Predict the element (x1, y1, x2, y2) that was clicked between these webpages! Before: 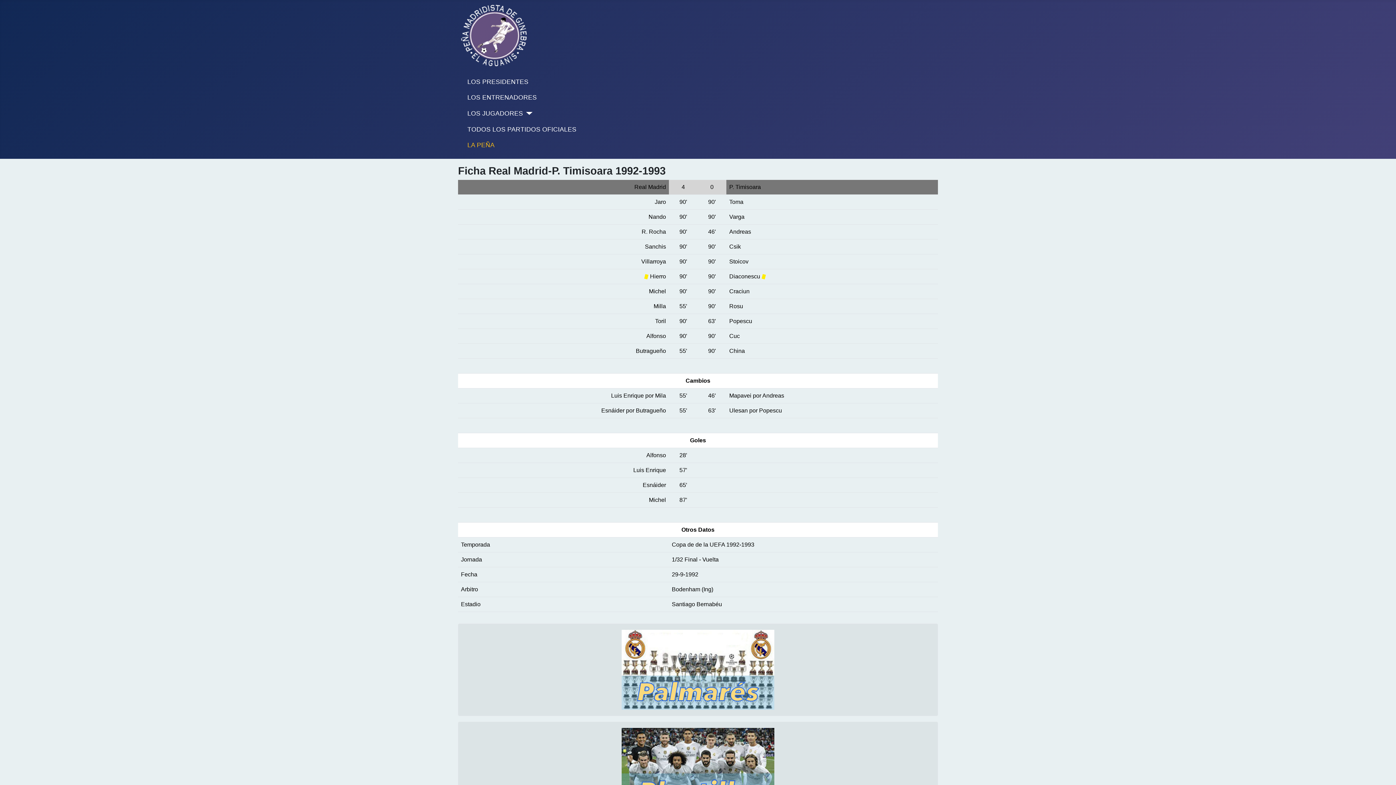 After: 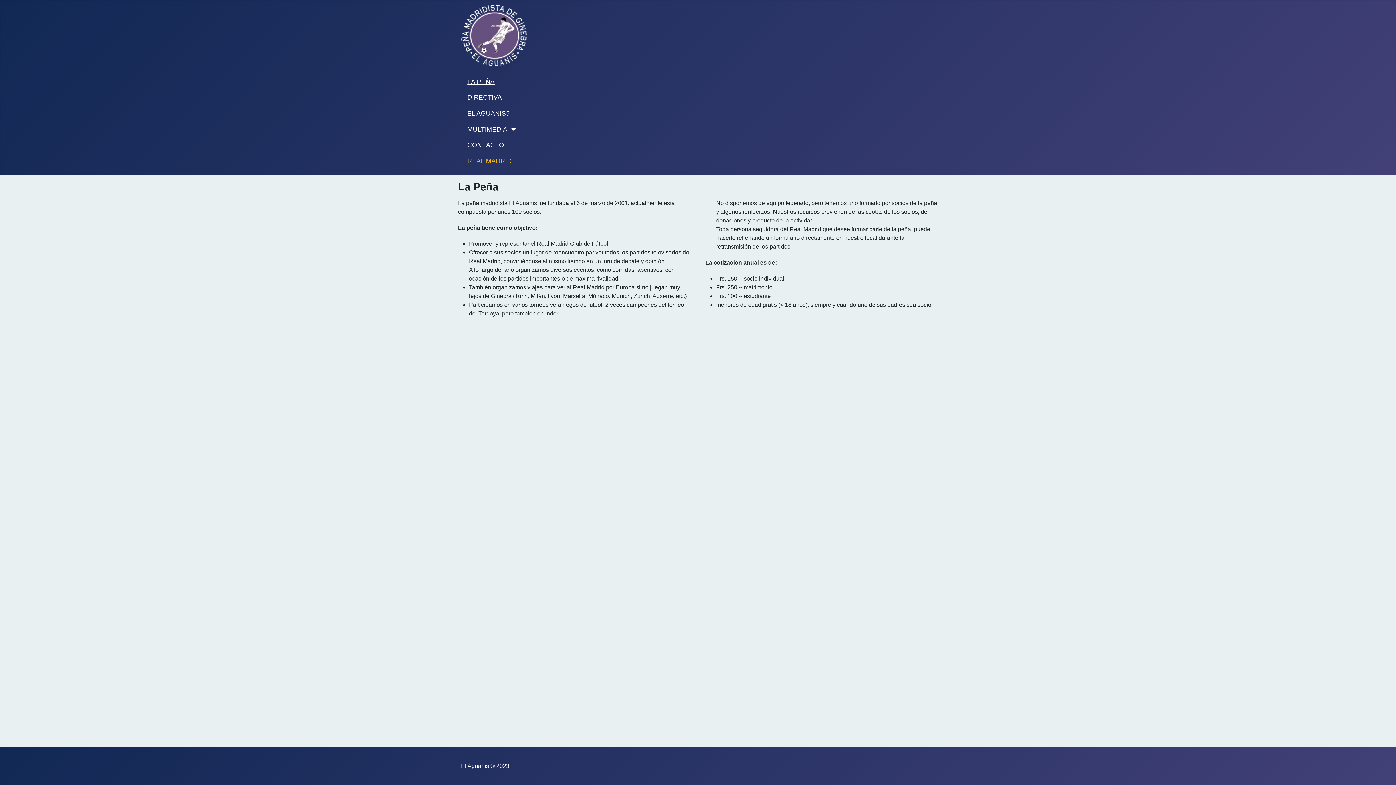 Action: label: LA PEÑA bbox: (467, 140, 494, 149)